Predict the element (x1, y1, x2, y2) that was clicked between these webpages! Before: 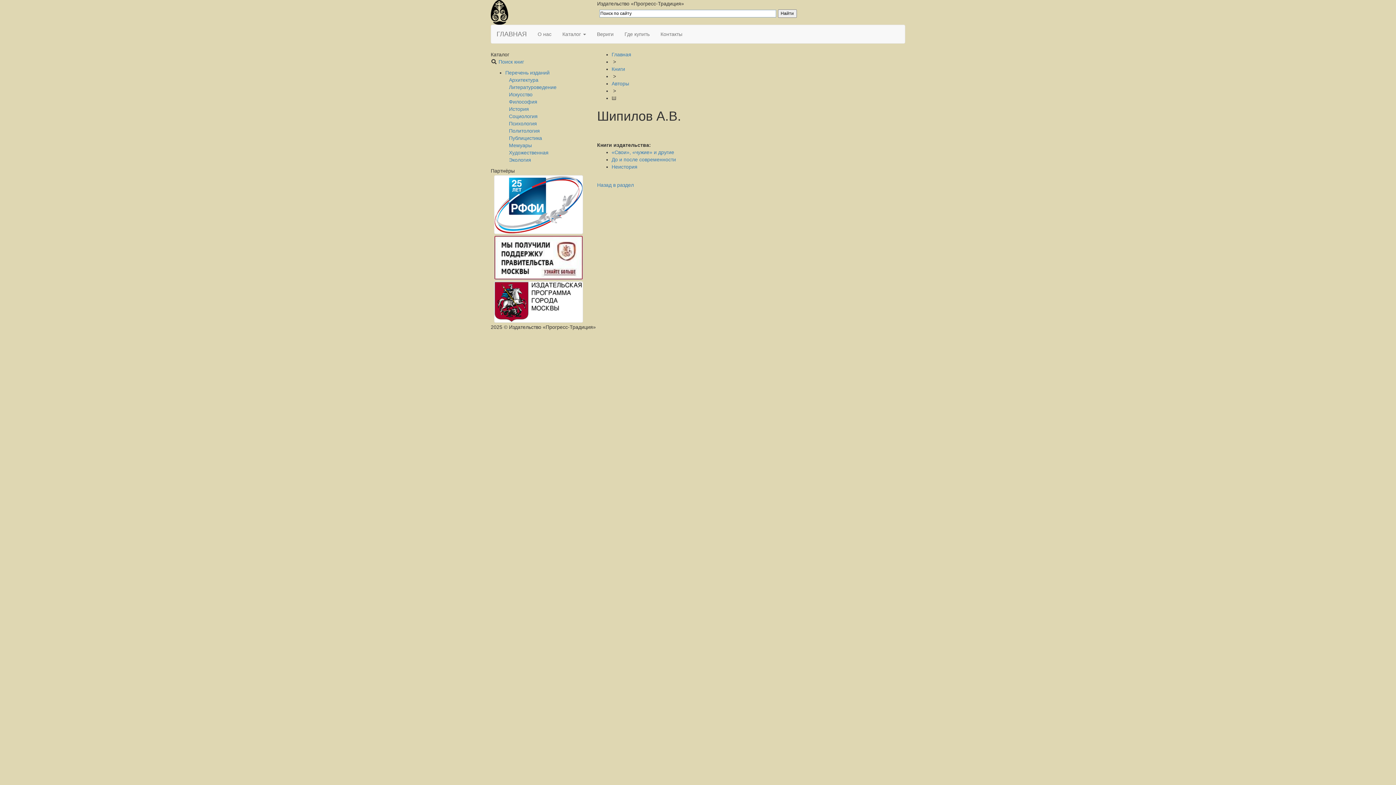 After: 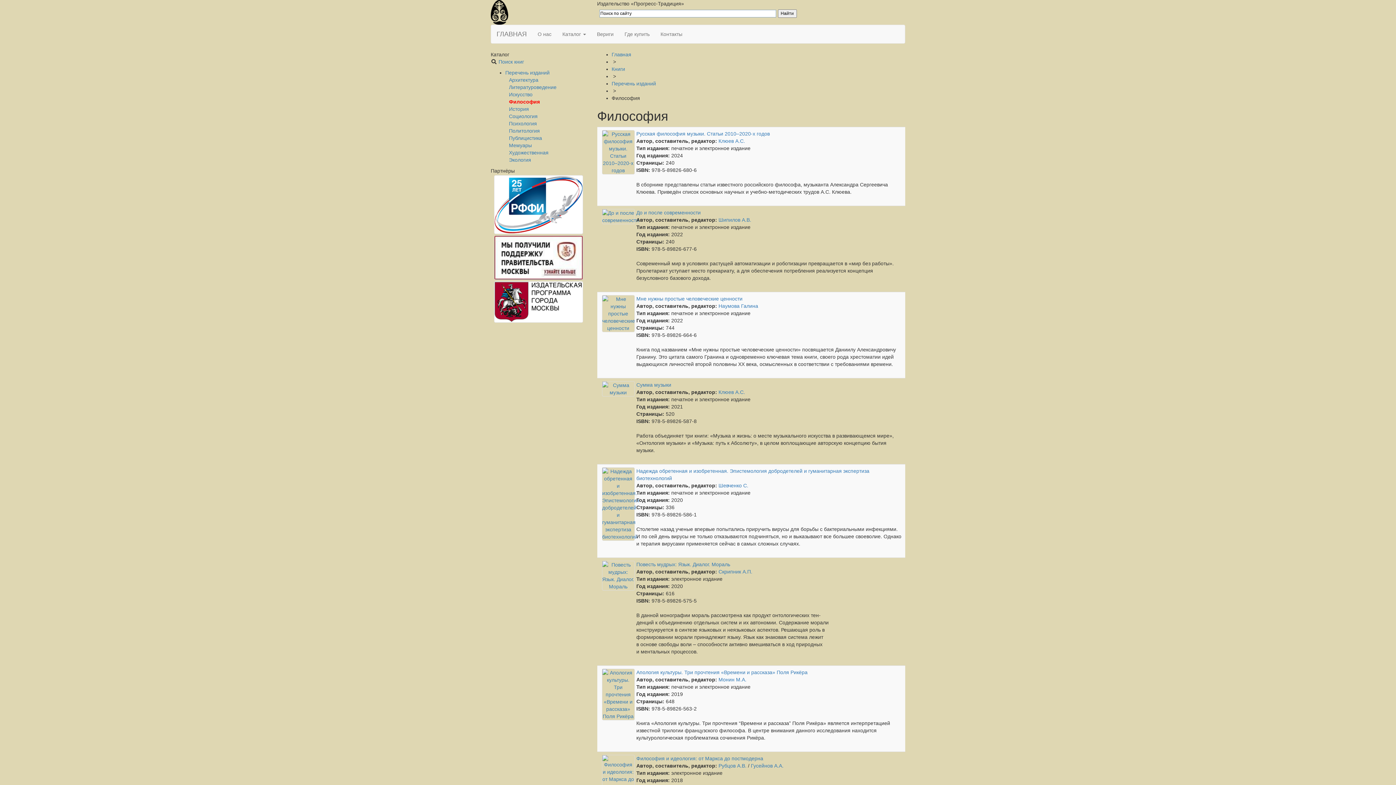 Action: bbox: (509, 98, 537, 104) label: Философия